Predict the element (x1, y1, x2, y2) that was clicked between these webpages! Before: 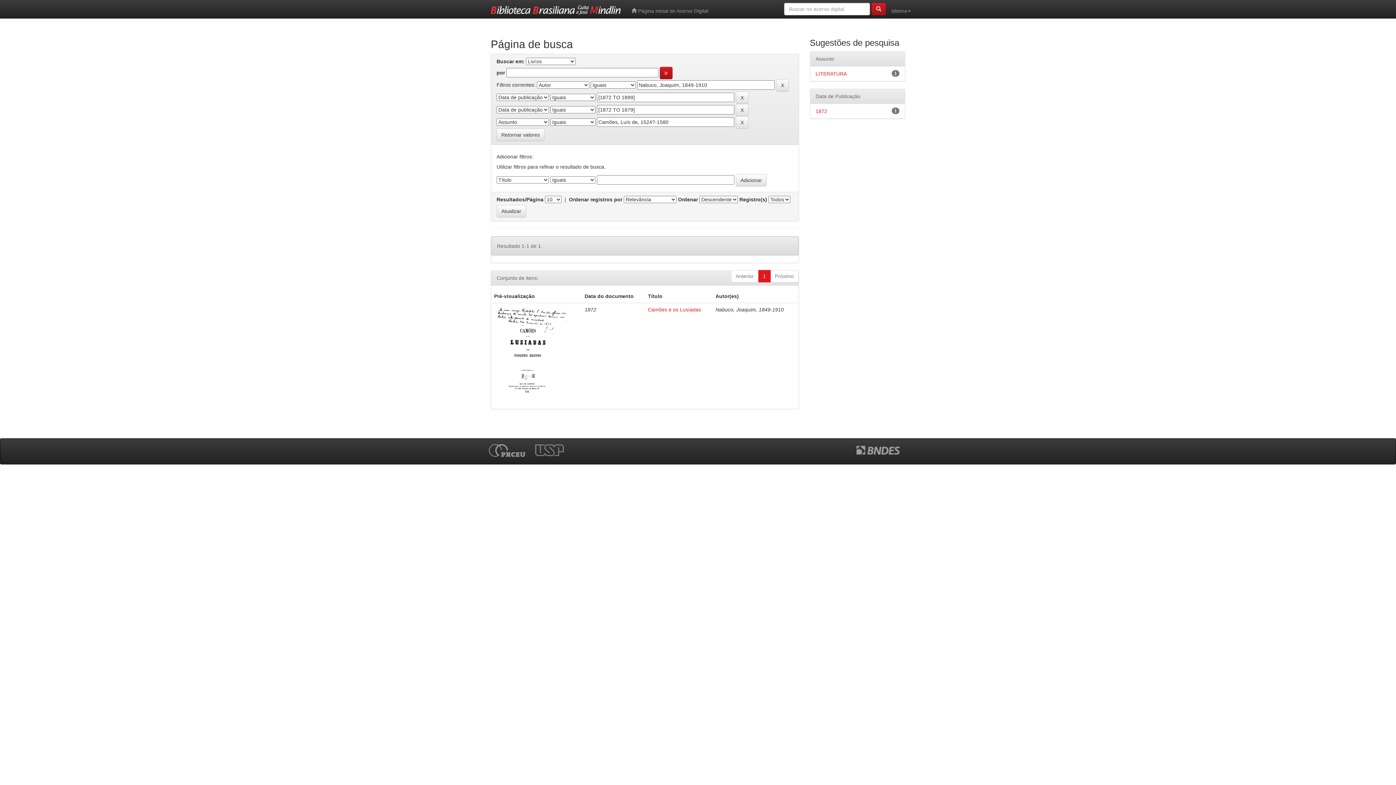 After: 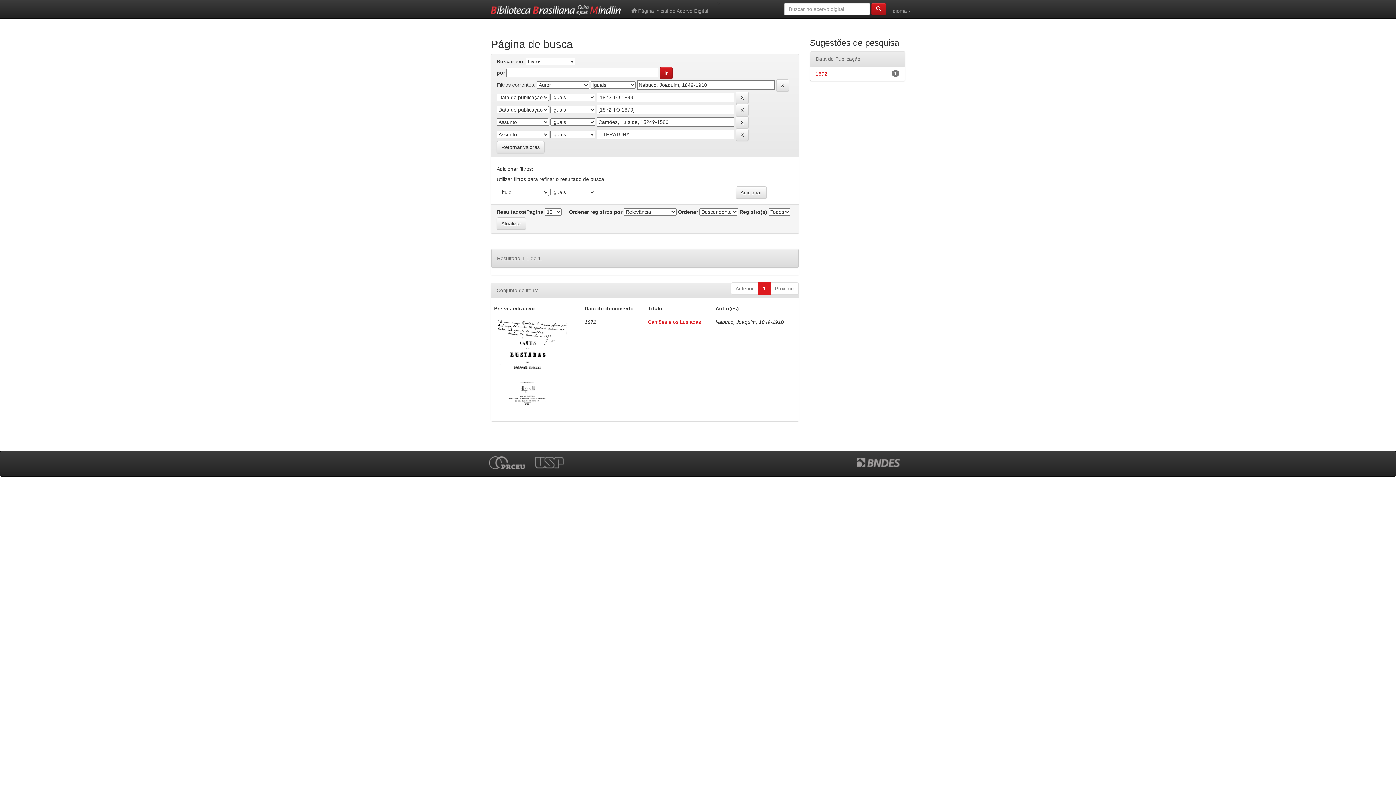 Action: label: LITERATURA bbox: (815, 70, 847, 76)